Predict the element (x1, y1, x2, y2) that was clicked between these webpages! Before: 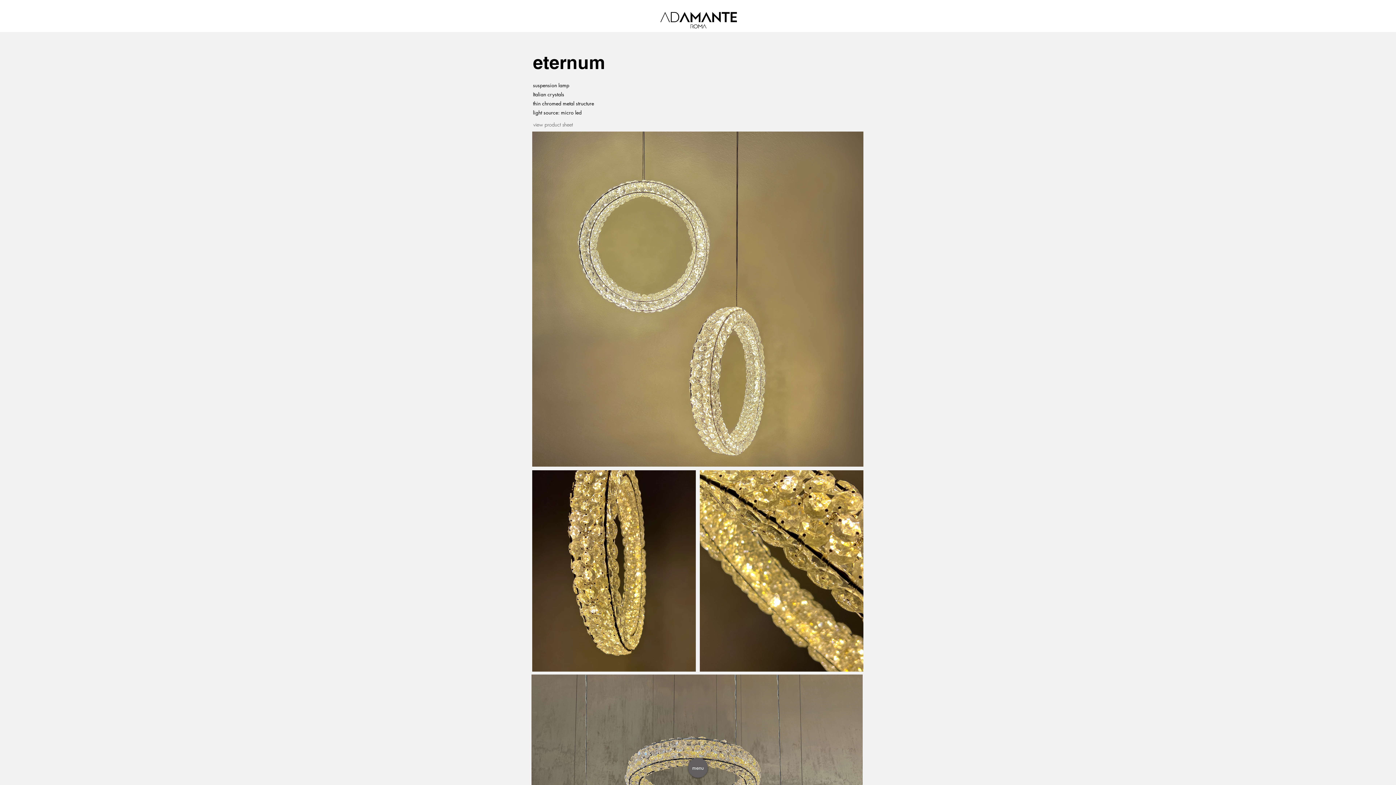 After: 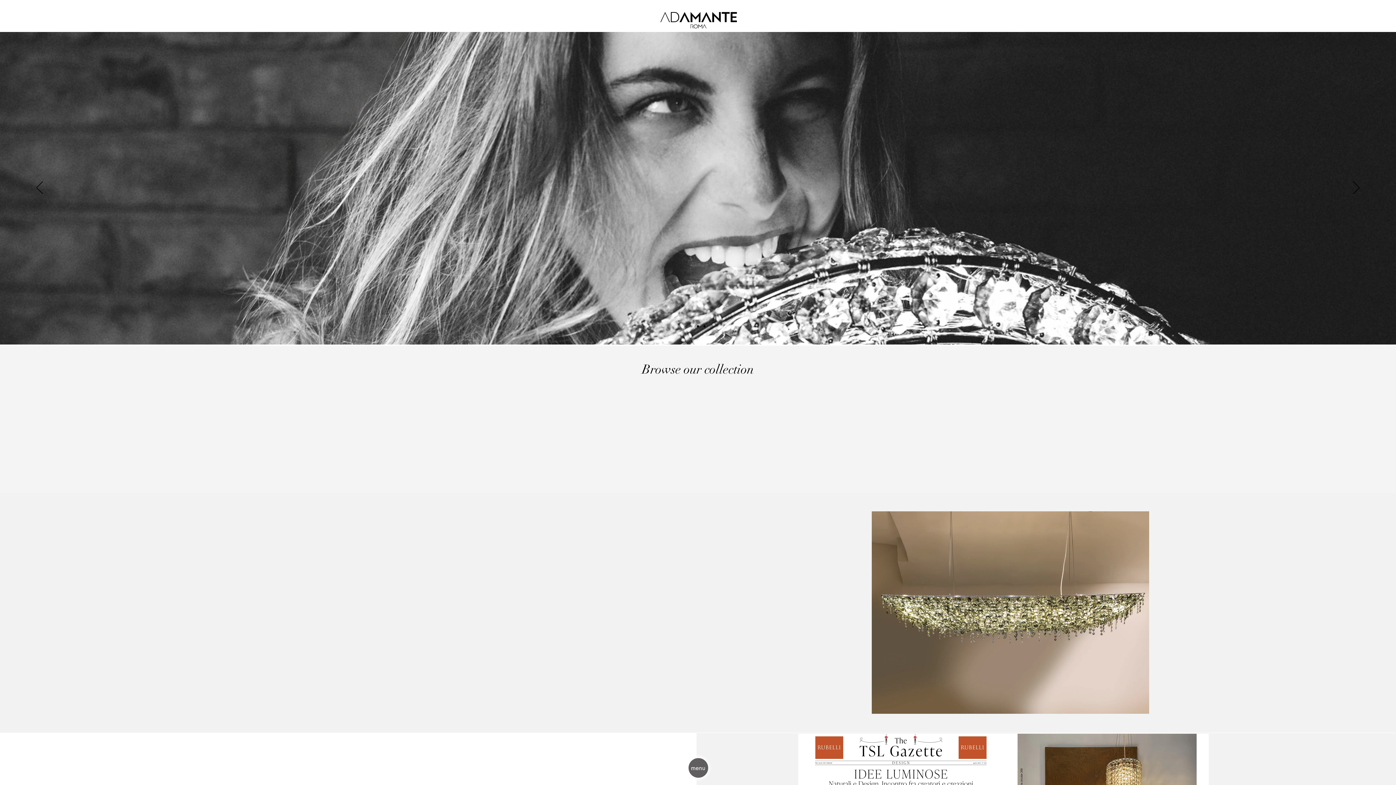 Action: bbox: (660, 11, 737, 28)